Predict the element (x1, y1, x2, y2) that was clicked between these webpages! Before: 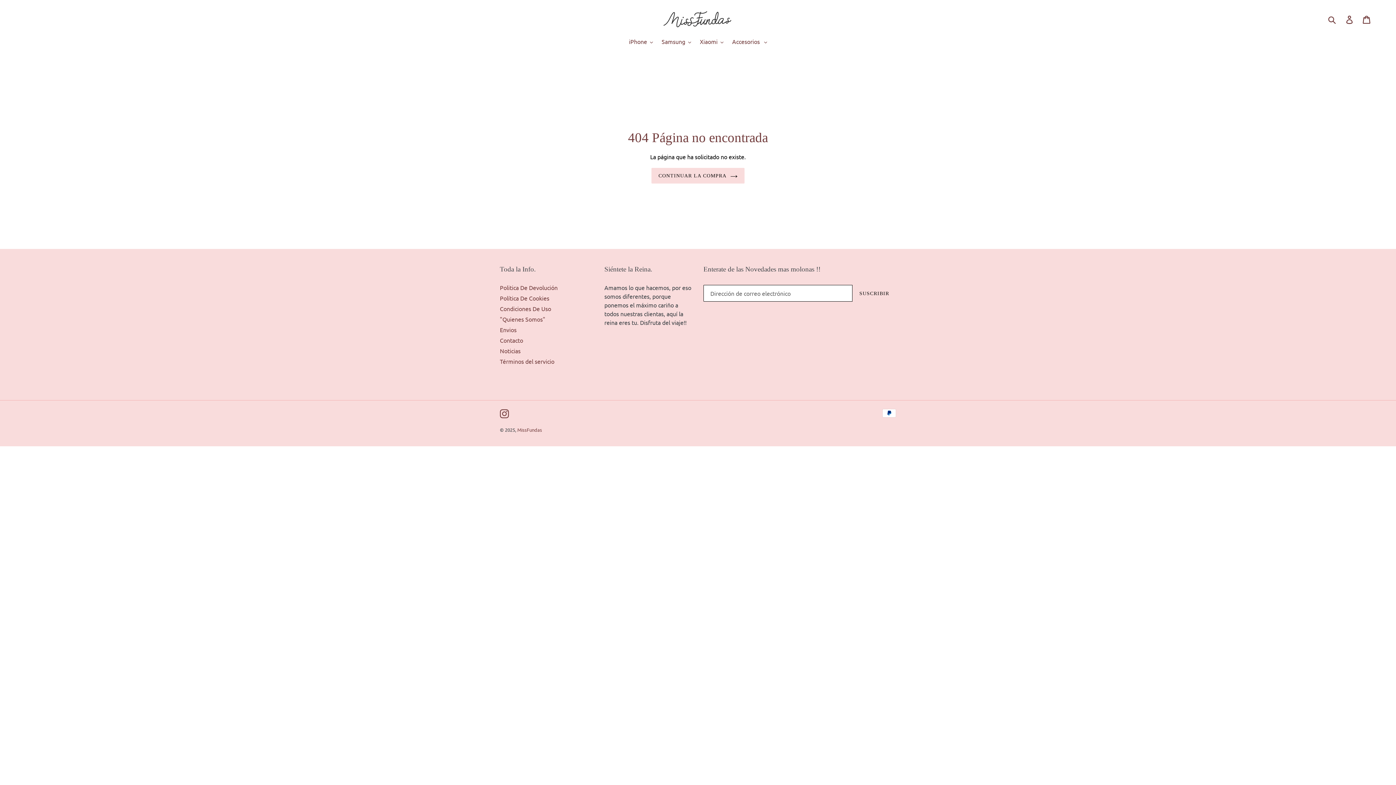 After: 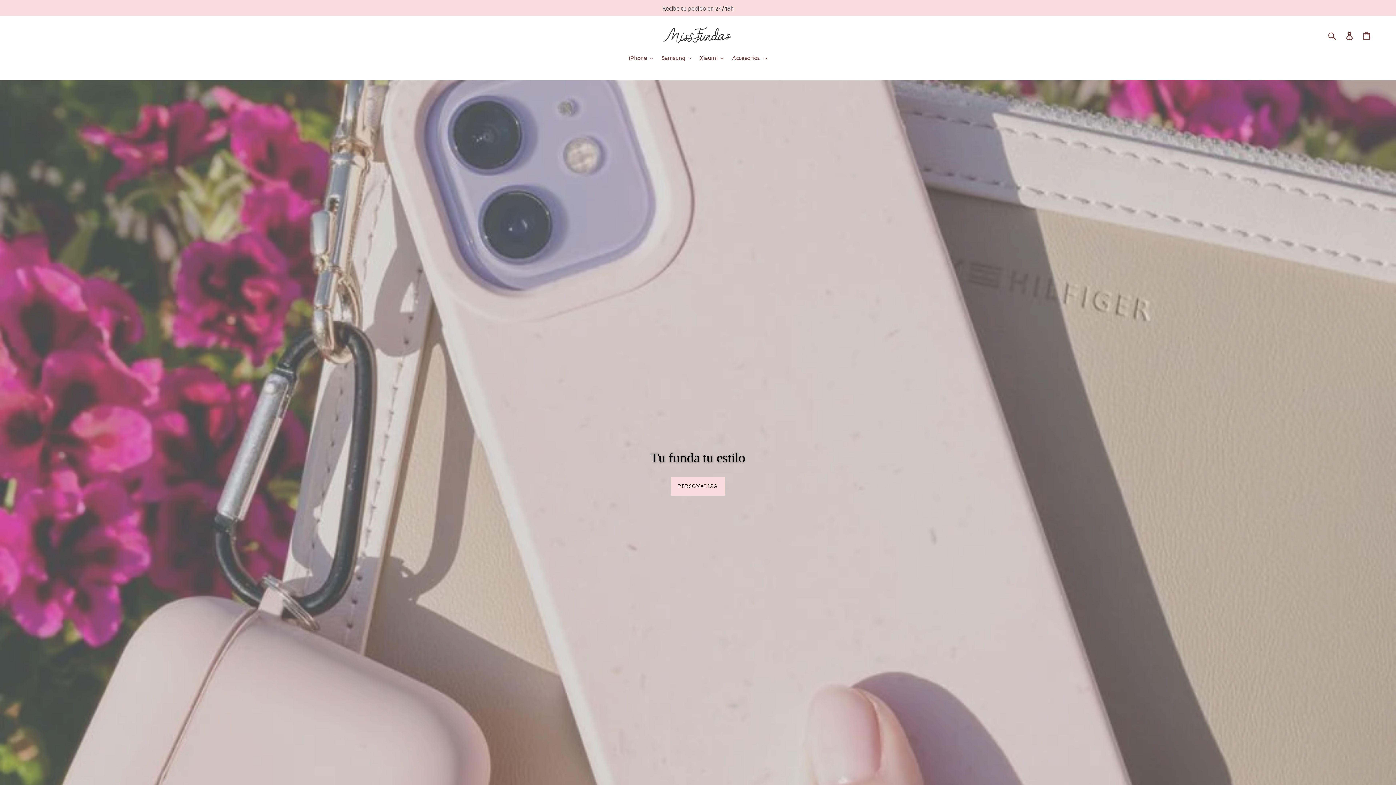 Action: bbox: (651, 168, 744, 183) label: CONTINUAR LA COMPRA